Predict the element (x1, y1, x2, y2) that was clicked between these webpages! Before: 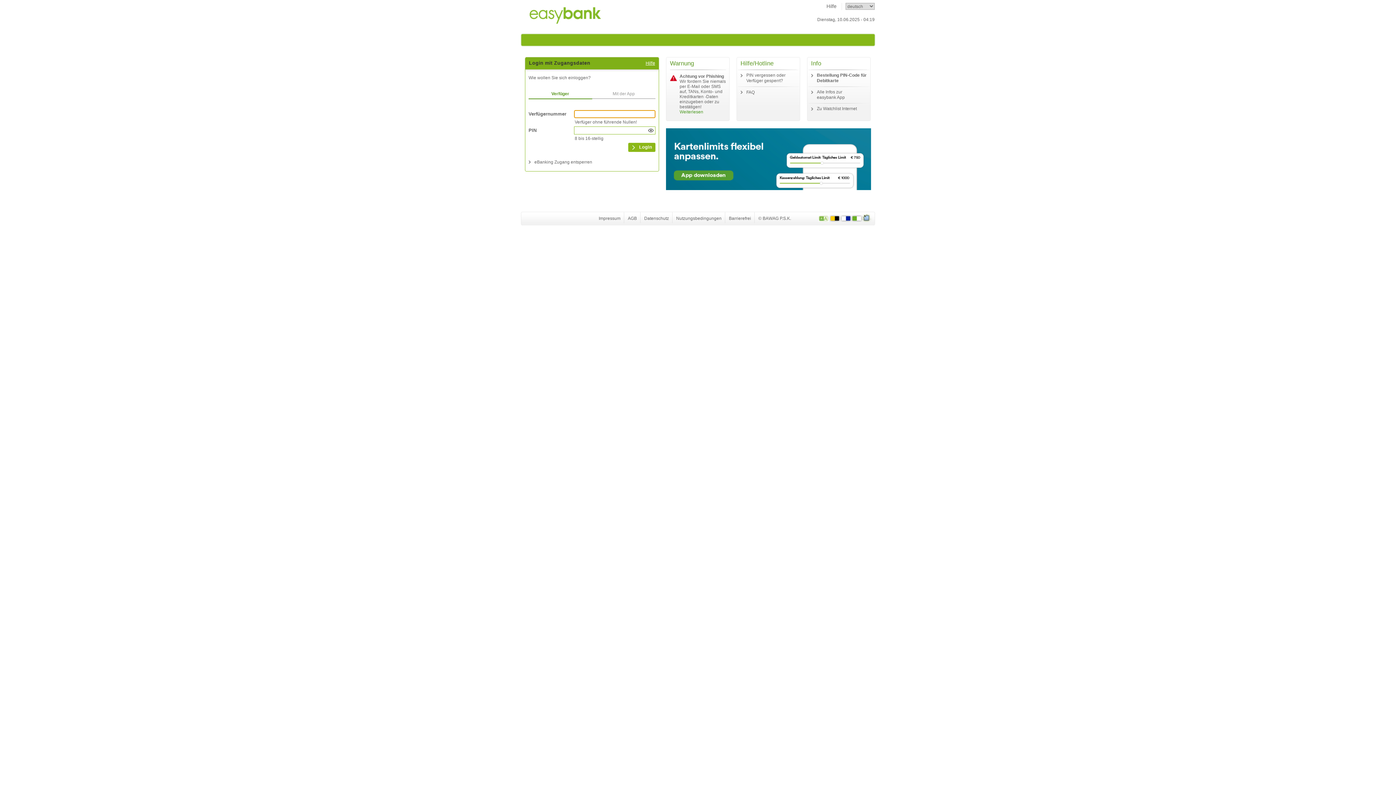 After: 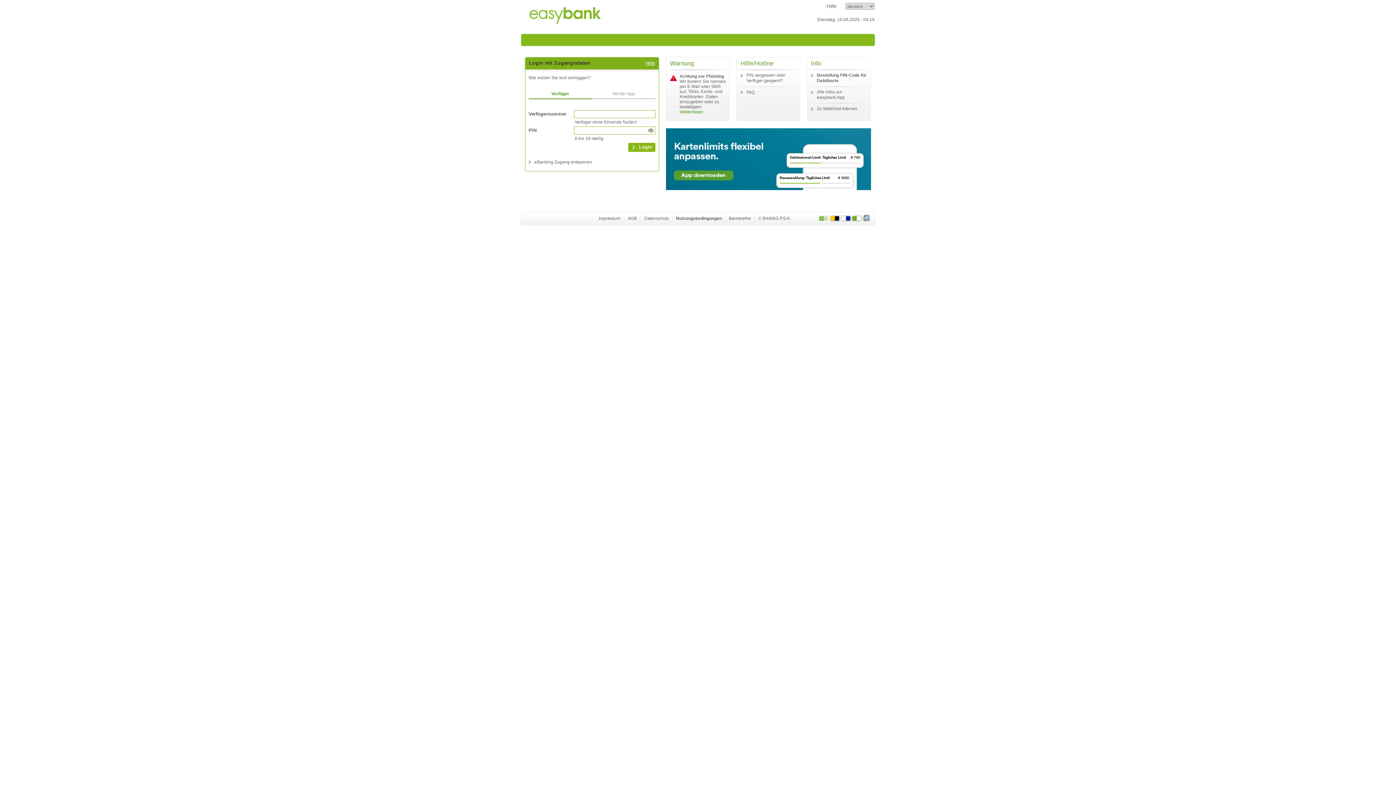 Action: bbox: (676, 216, 721, 221) label: Nutzungsbedingungen